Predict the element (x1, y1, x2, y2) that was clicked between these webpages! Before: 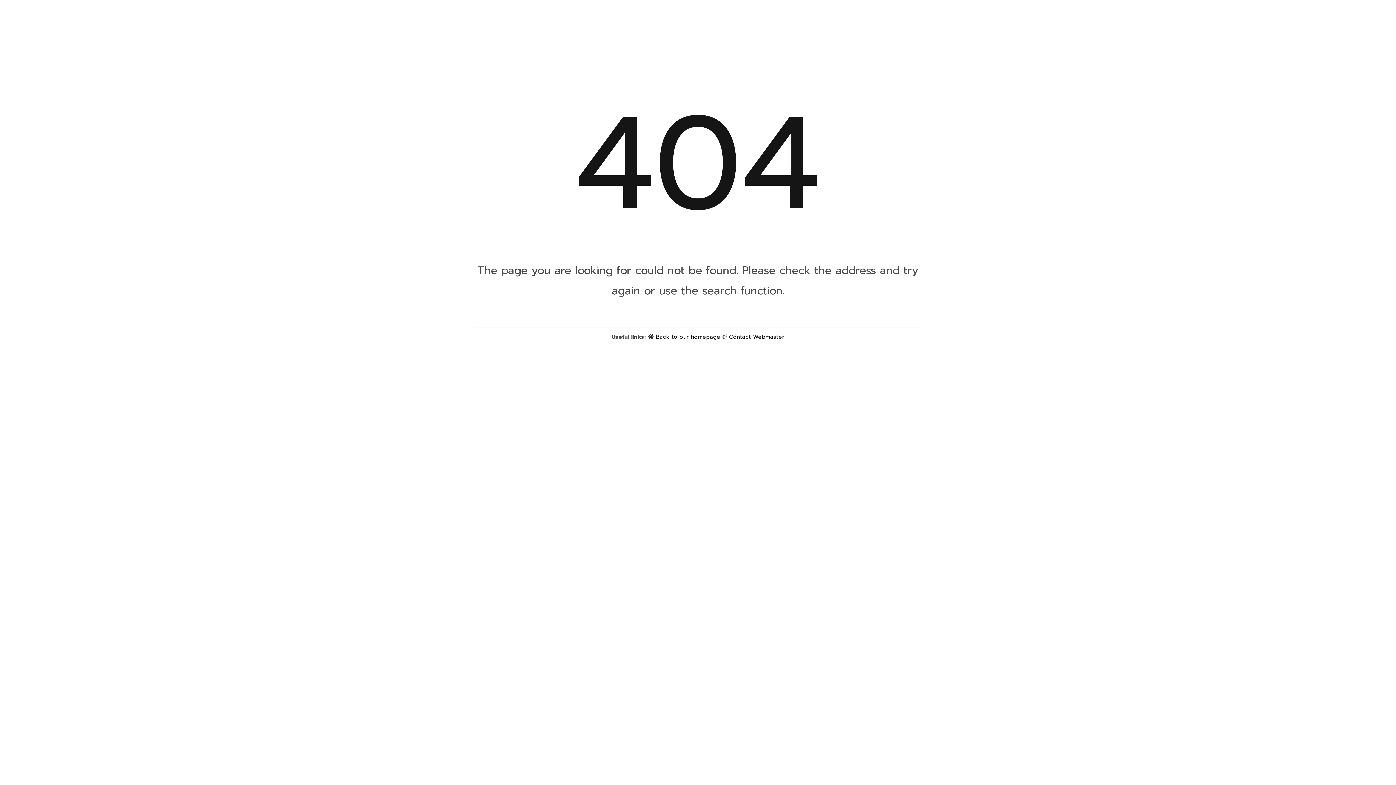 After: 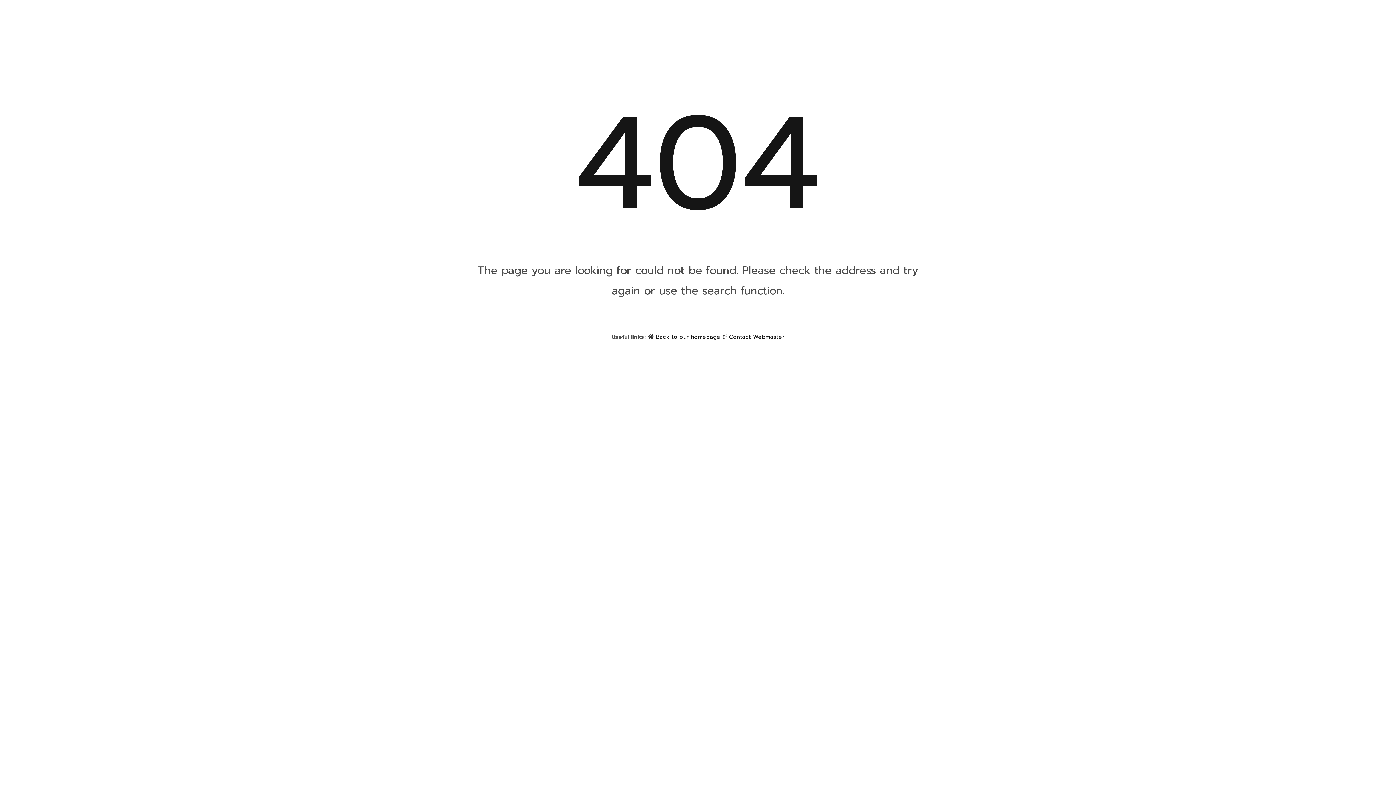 Action: bbox: (729, 333, 784, 341) label: Contact Webmaster